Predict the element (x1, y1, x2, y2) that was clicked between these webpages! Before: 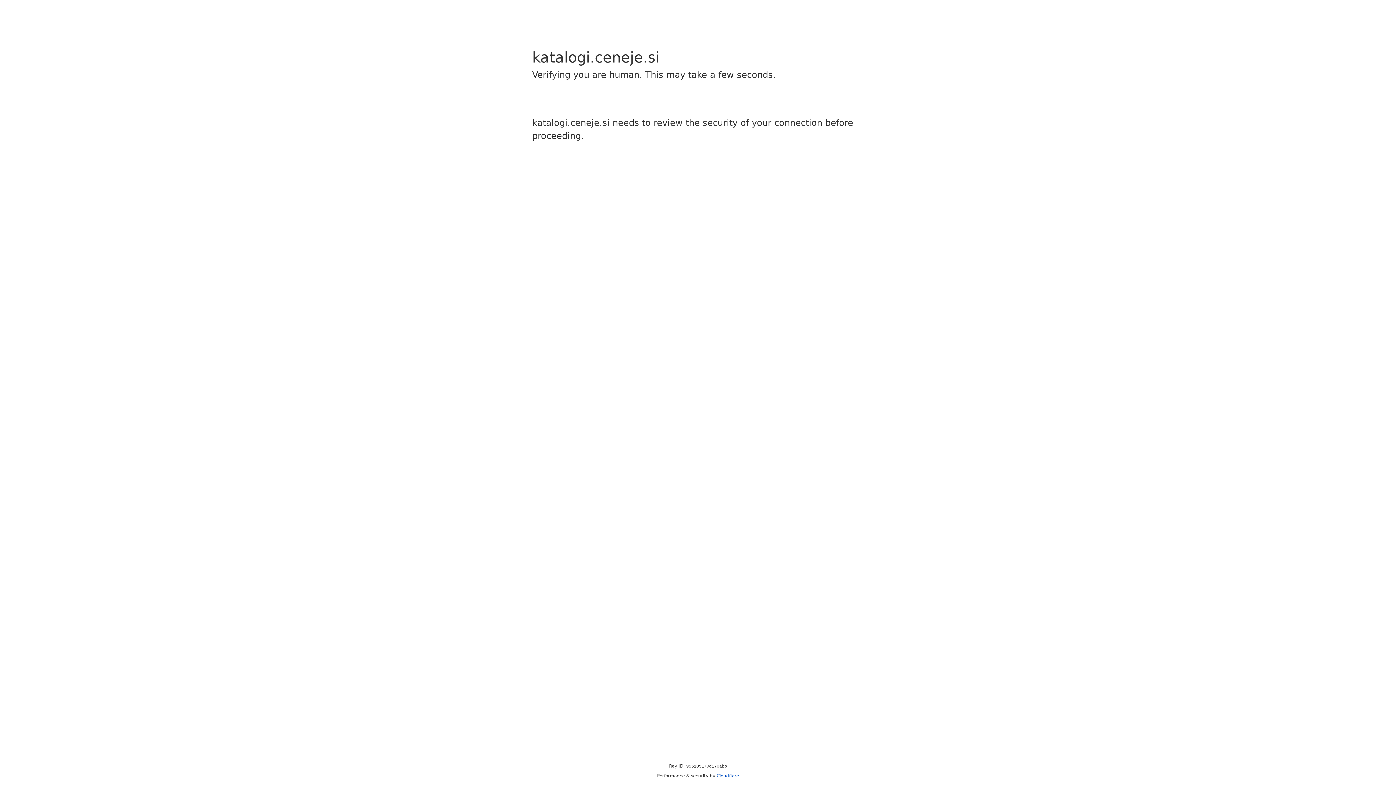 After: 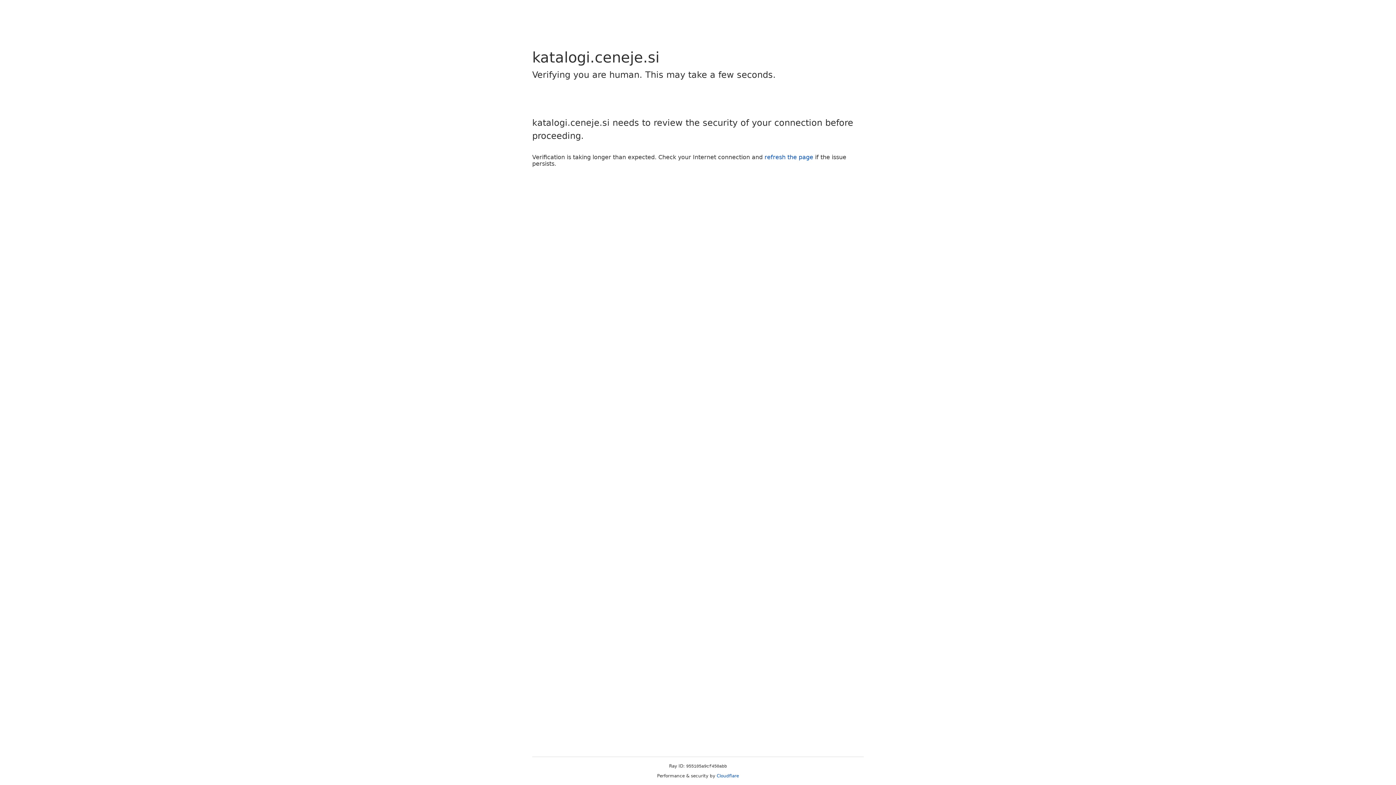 Action: label: Cloudflare bbox: (716, 773, 739, 778)